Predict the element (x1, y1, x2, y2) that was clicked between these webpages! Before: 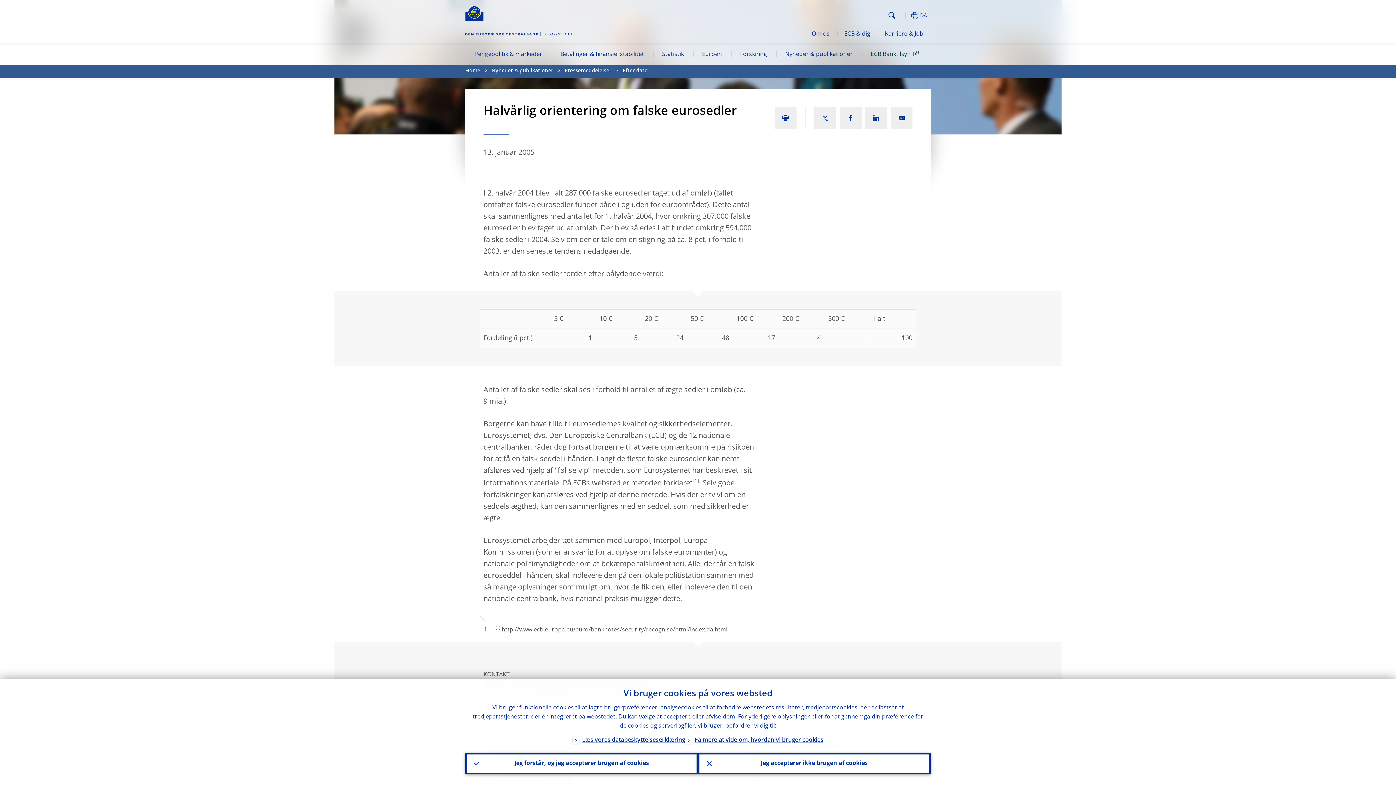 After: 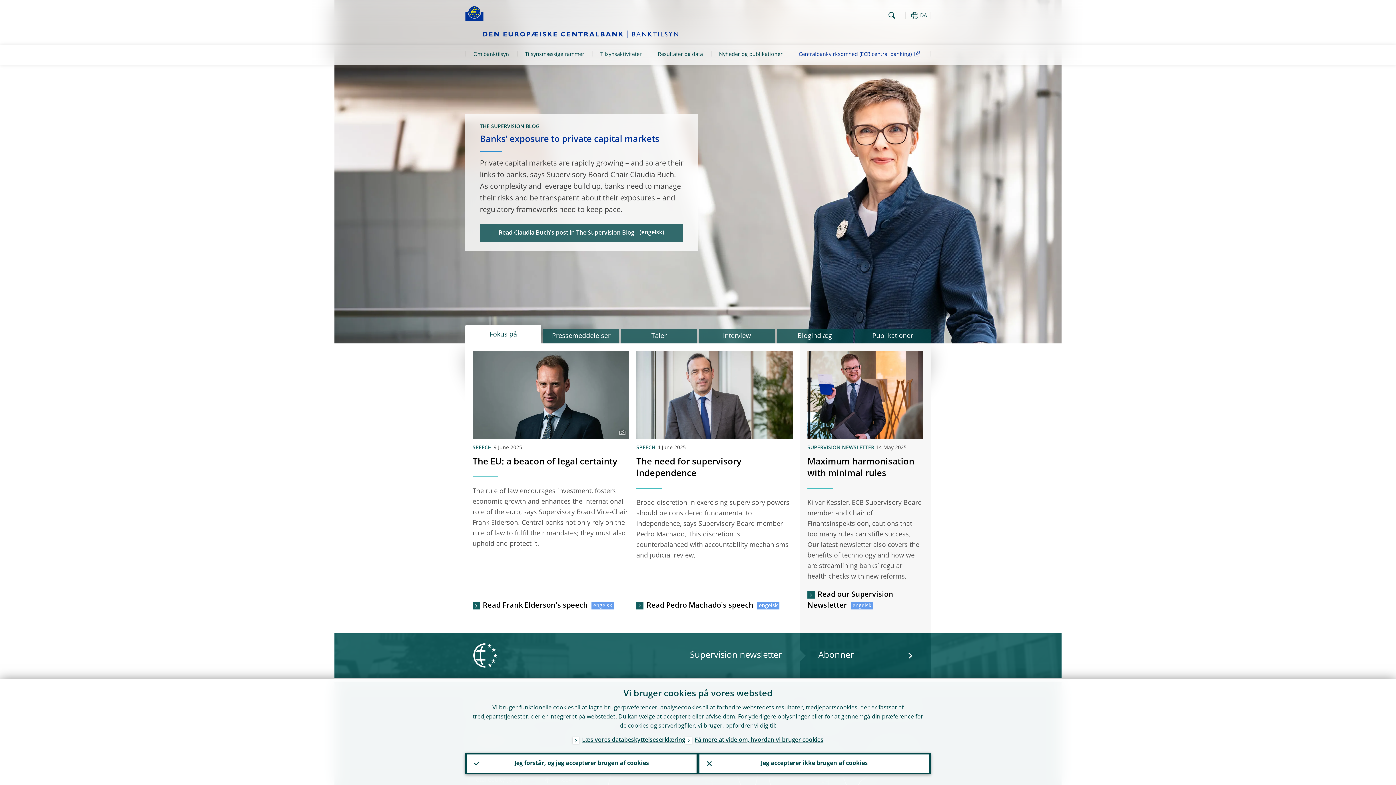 Action: label: ECB Banktilsyn bbox: (861, 45, 930, 65)